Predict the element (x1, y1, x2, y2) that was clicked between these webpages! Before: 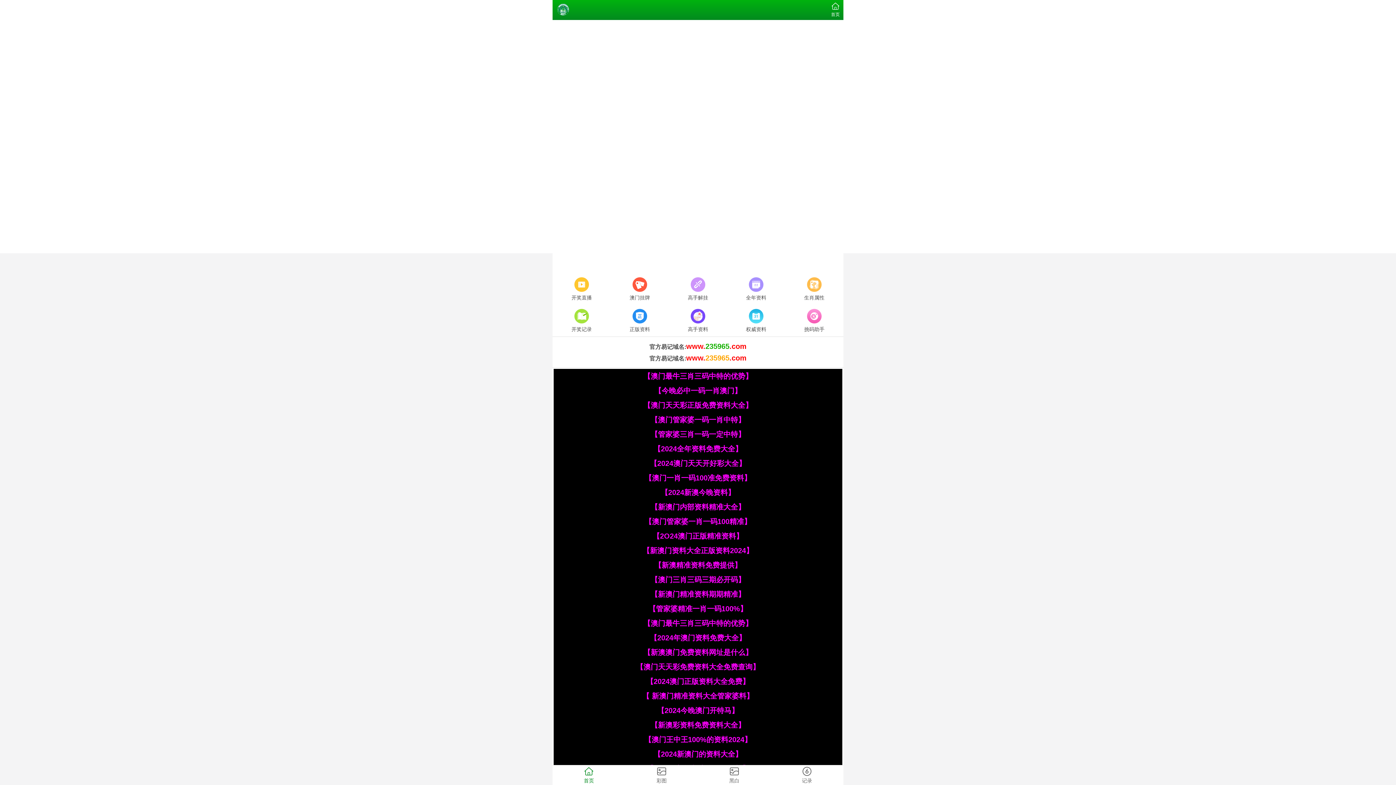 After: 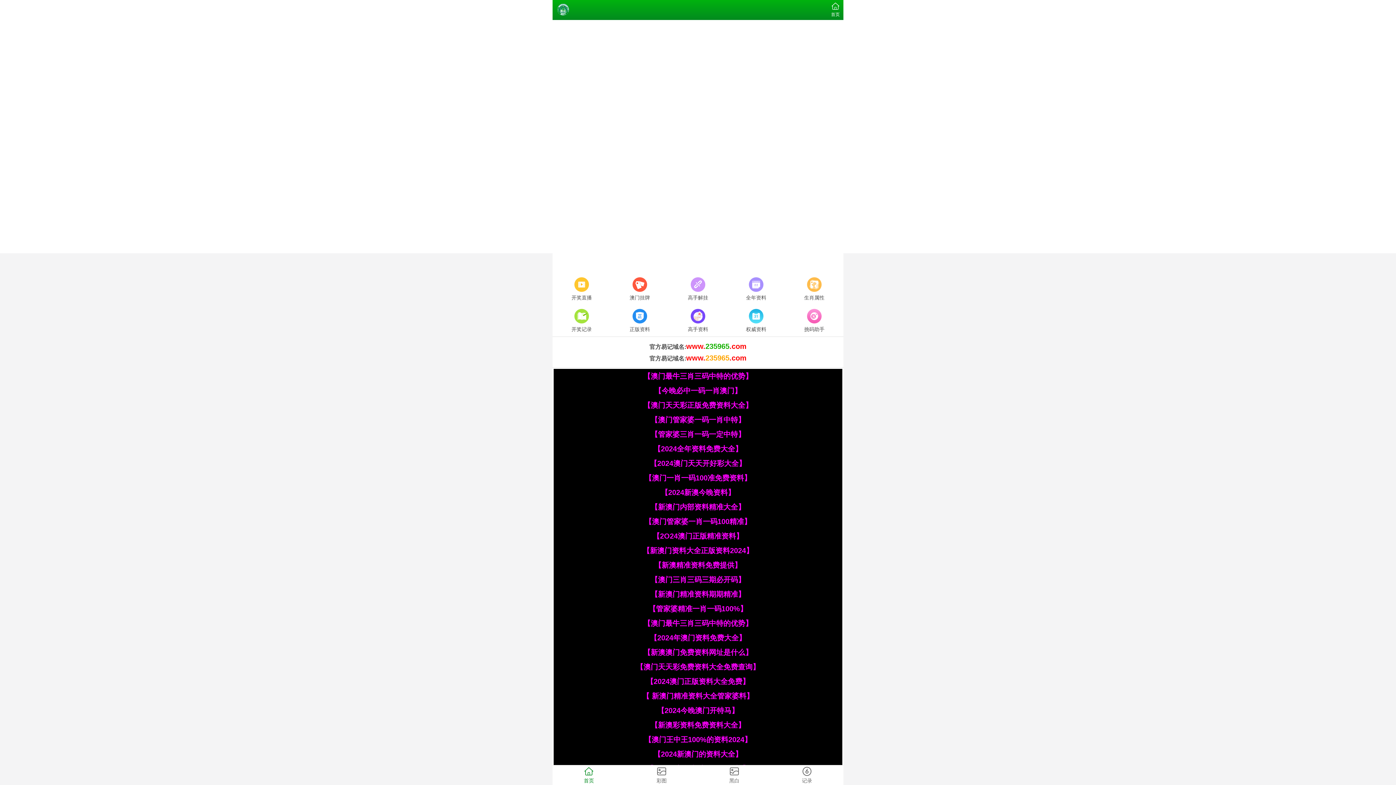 Action: label: 【今晚必中一码一肖澳门】 bbox: (654, 386, 741, 394)